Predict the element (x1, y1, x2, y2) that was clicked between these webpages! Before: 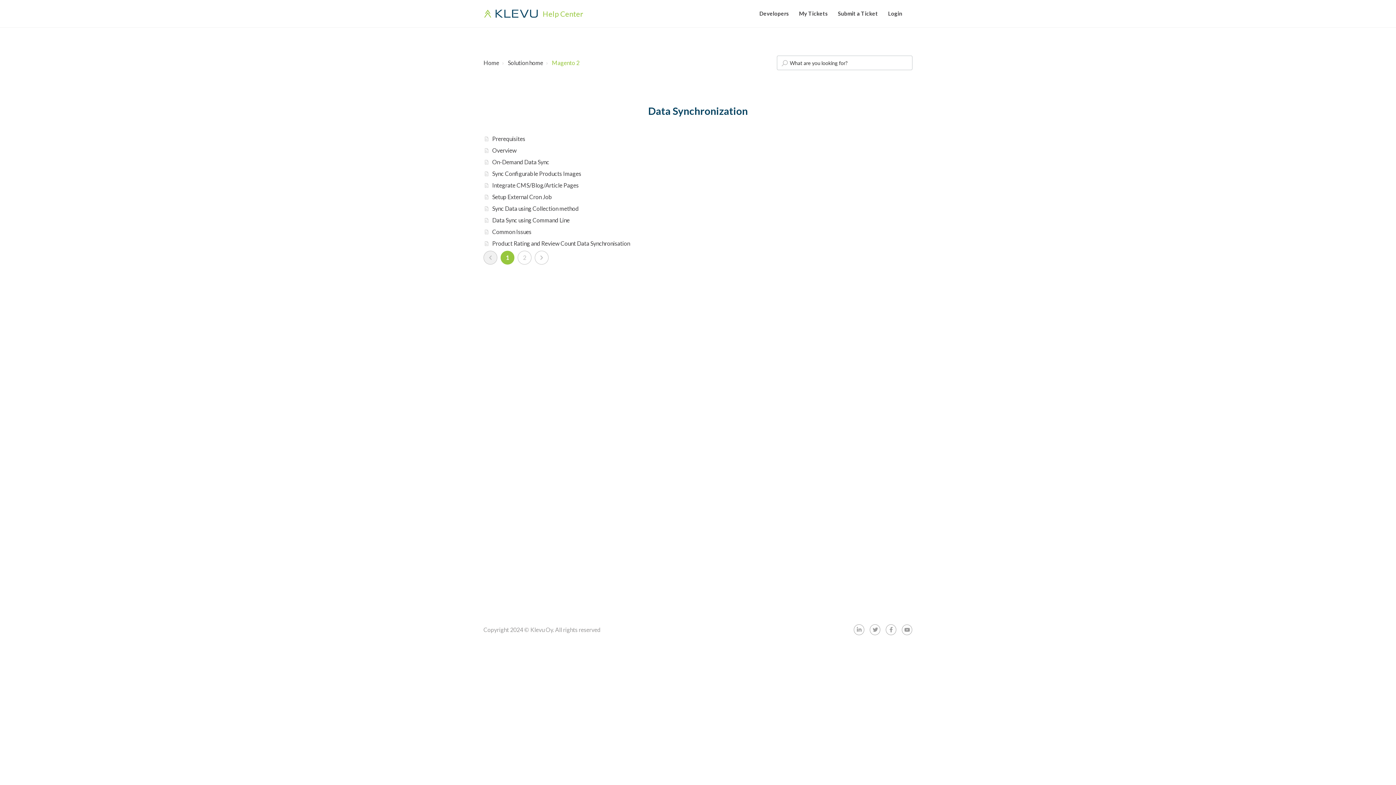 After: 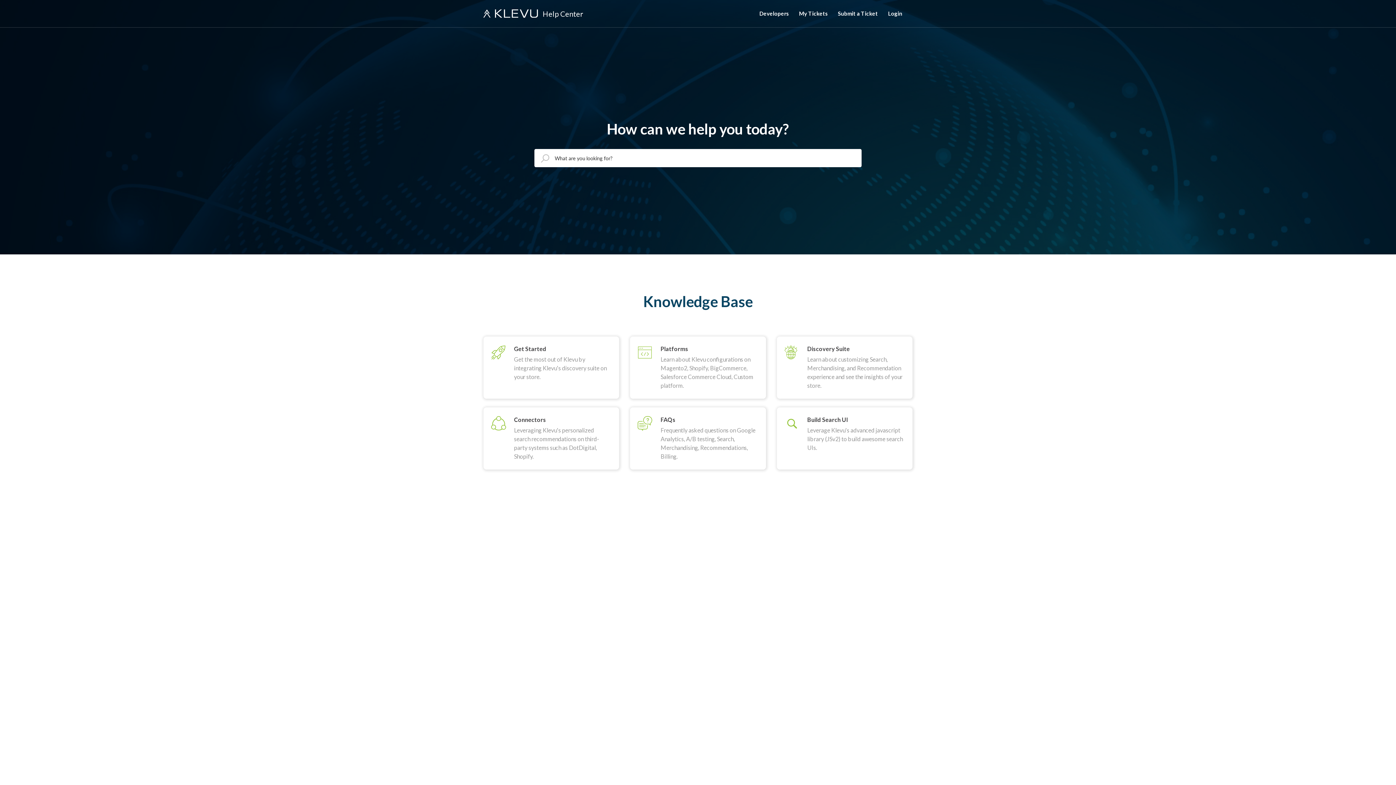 Action: bbox: (483, 59, 499, 66) label: Home